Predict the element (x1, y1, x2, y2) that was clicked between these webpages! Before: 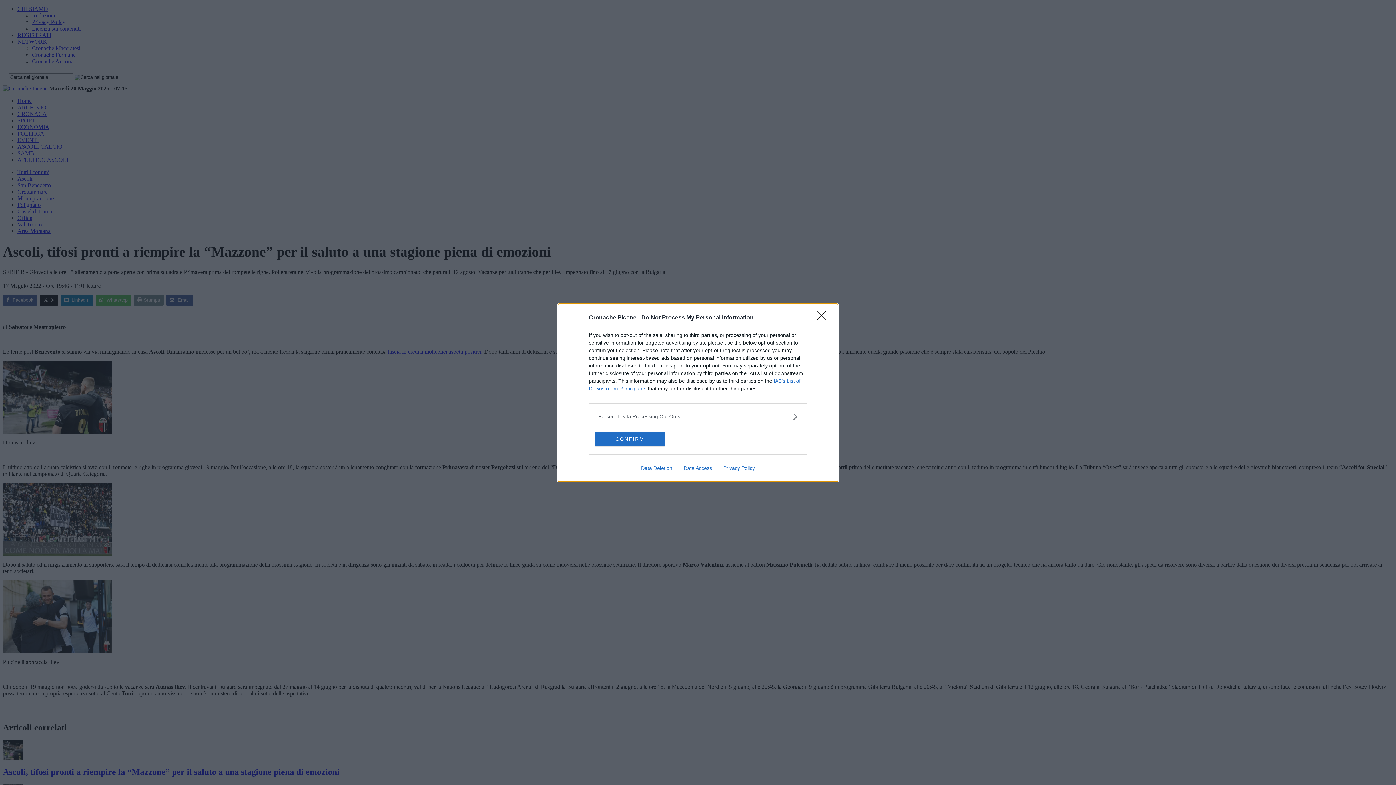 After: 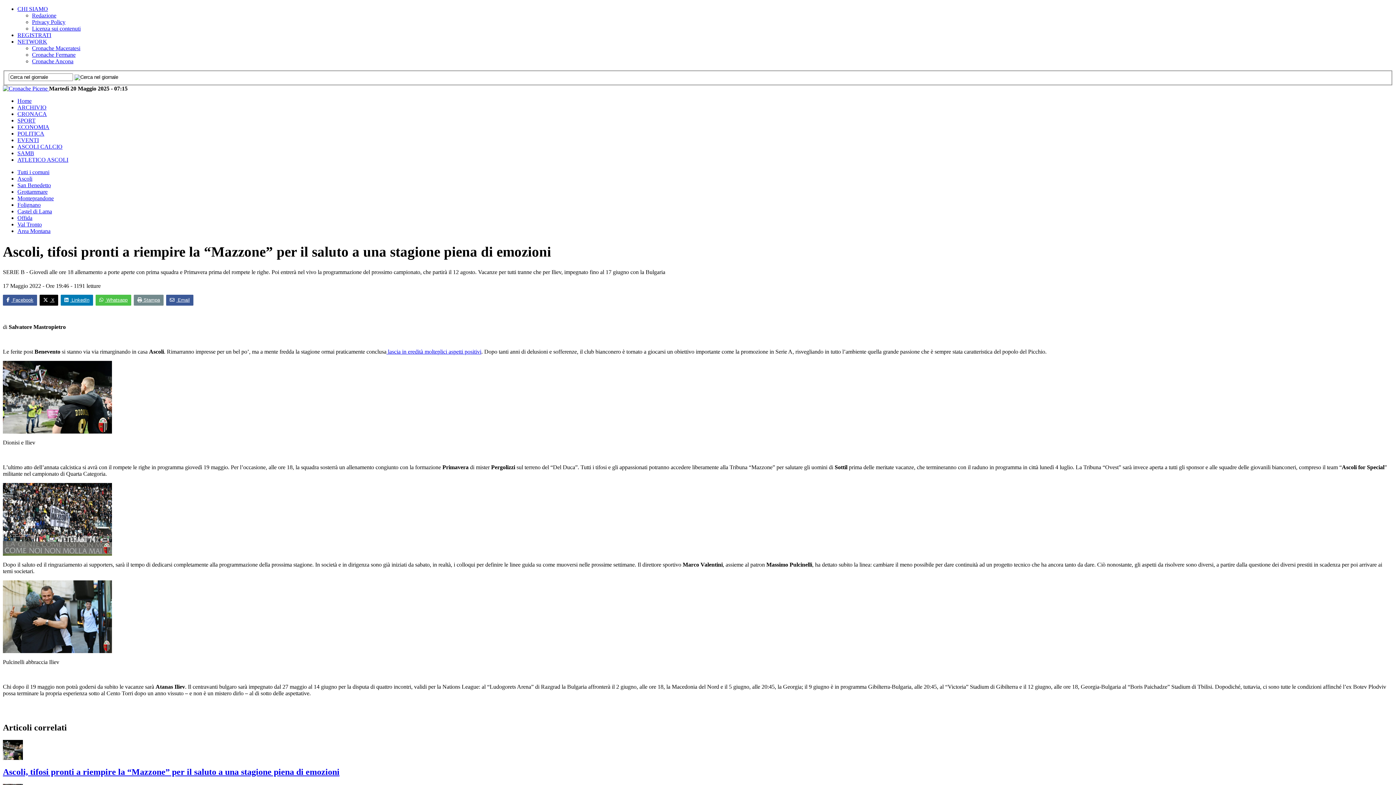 Action: bbox: (595, 431, 664, 446) label: CONFIRM